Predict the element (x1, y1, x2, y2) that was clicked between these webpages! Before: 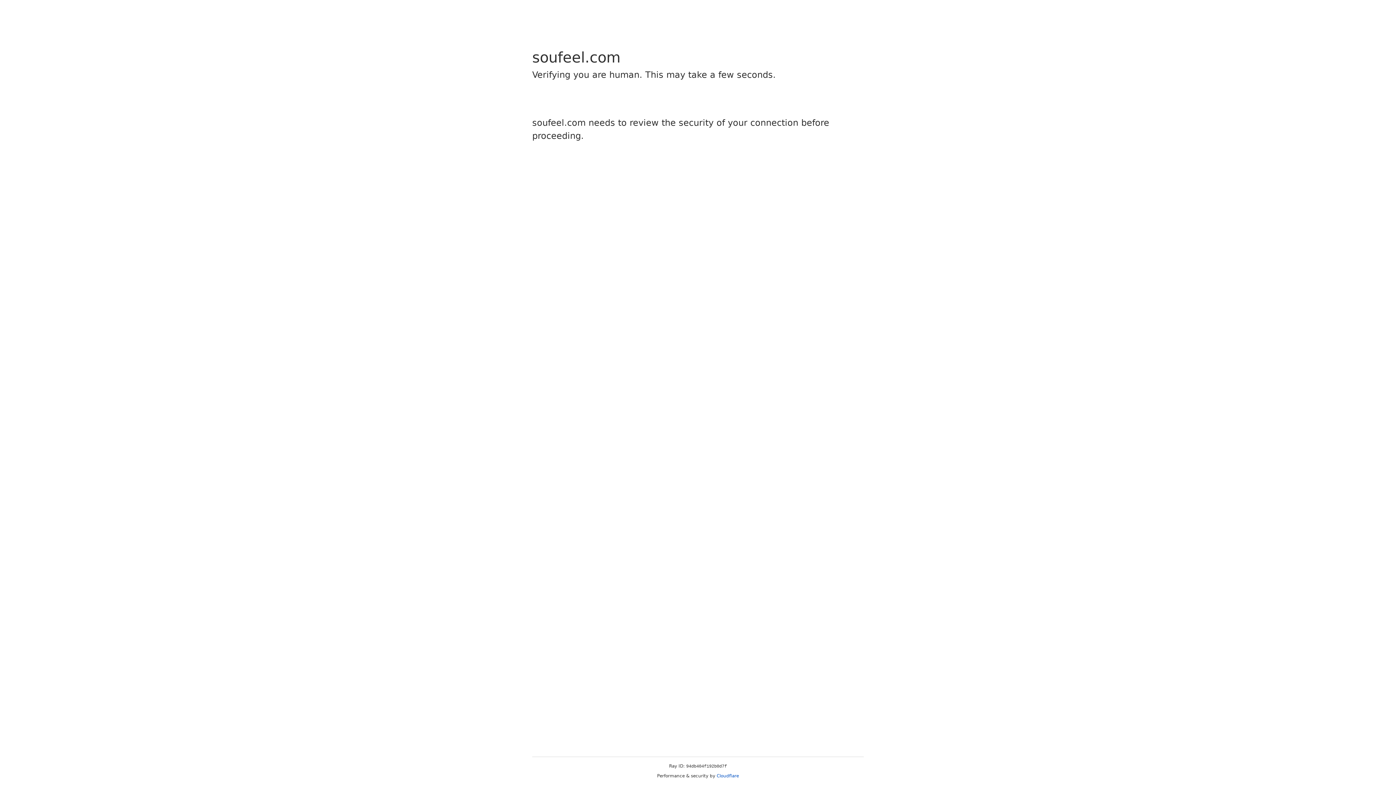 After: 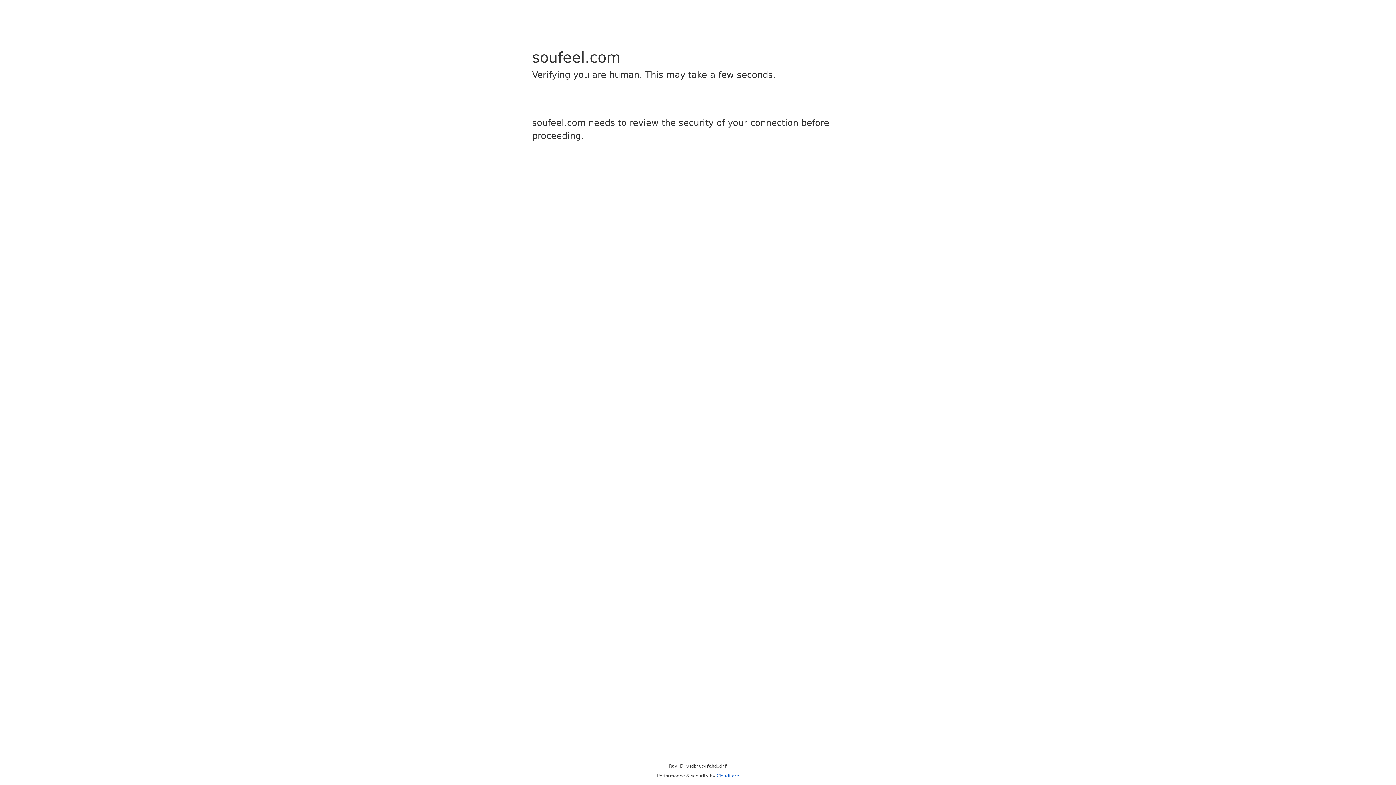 Action: label: Cloudflare bbox: (716, 773, 739, 778)